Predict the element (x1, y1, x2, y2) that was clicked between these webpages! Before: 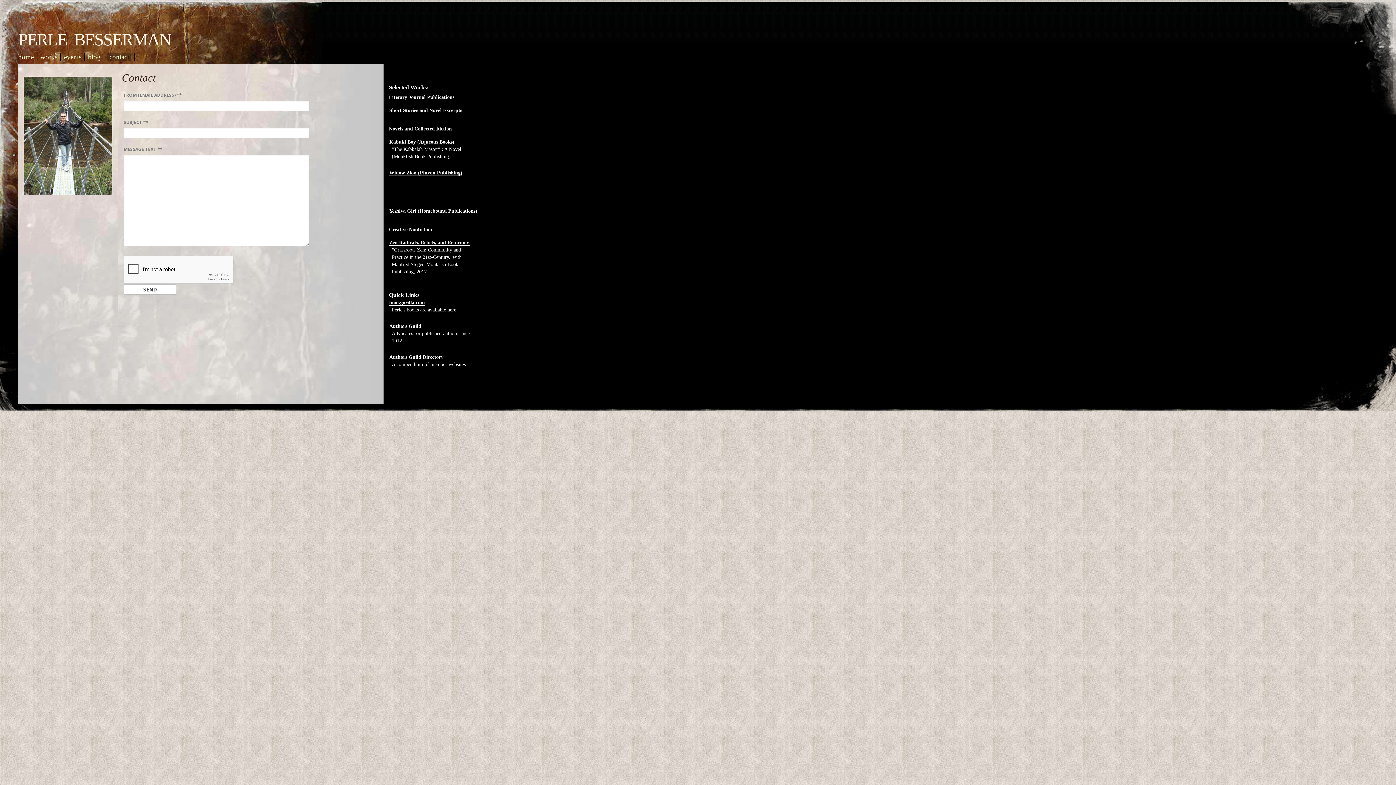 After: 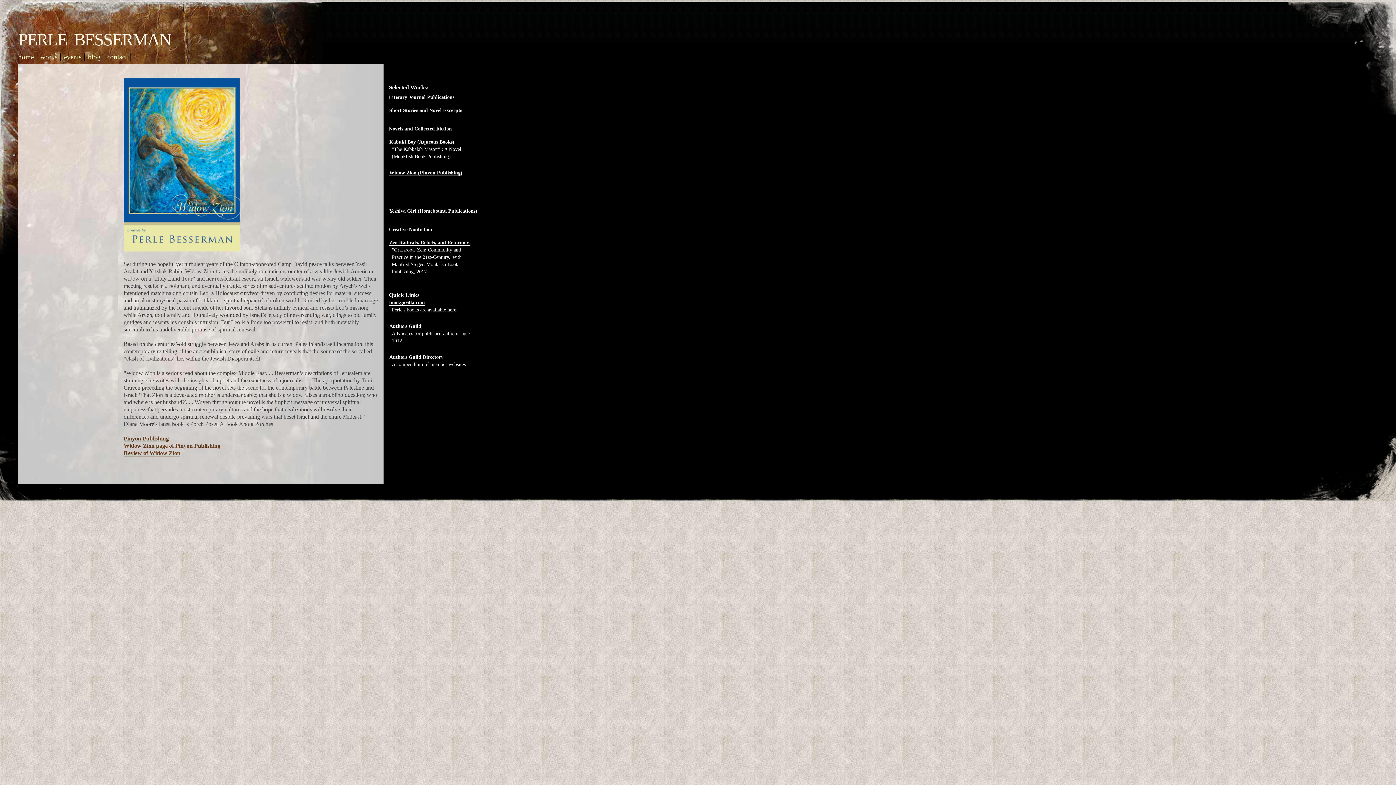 Action: label: Widow Zion (Pinyon Publishing) bbox: (389, 170, 462, 176)